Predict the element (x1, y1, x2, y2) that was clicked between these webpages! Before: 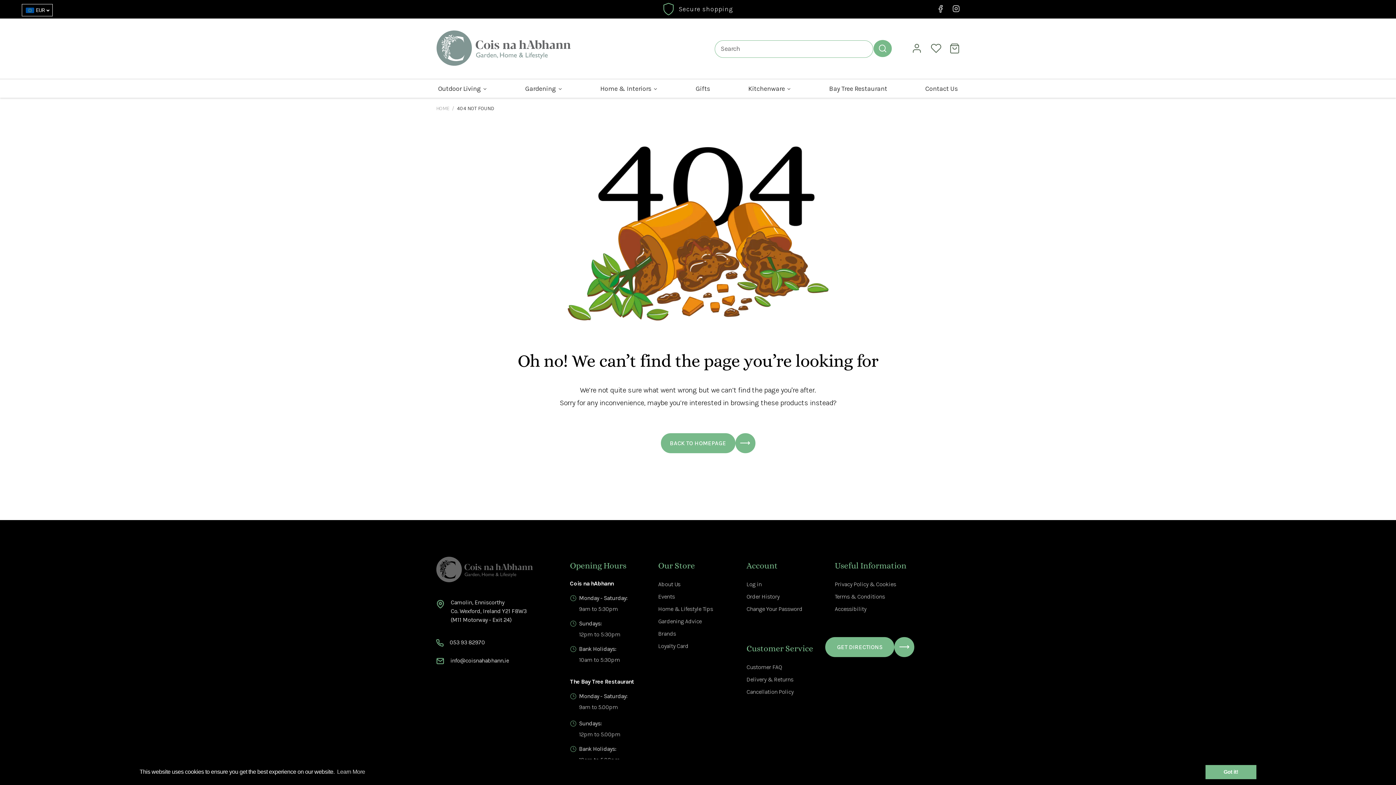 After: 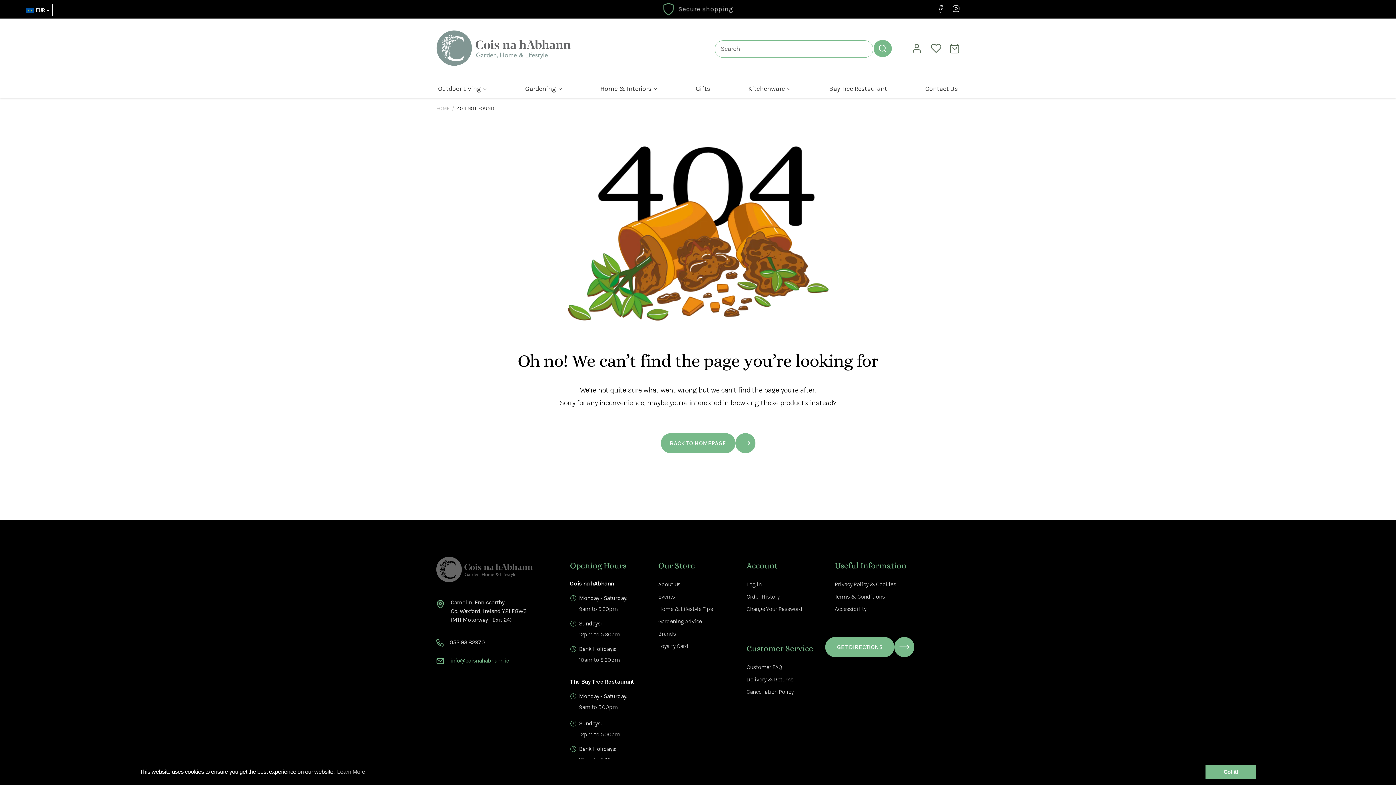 Action: bbox: (450, 657, 509, 664) label: info@coisnahabhann.ie